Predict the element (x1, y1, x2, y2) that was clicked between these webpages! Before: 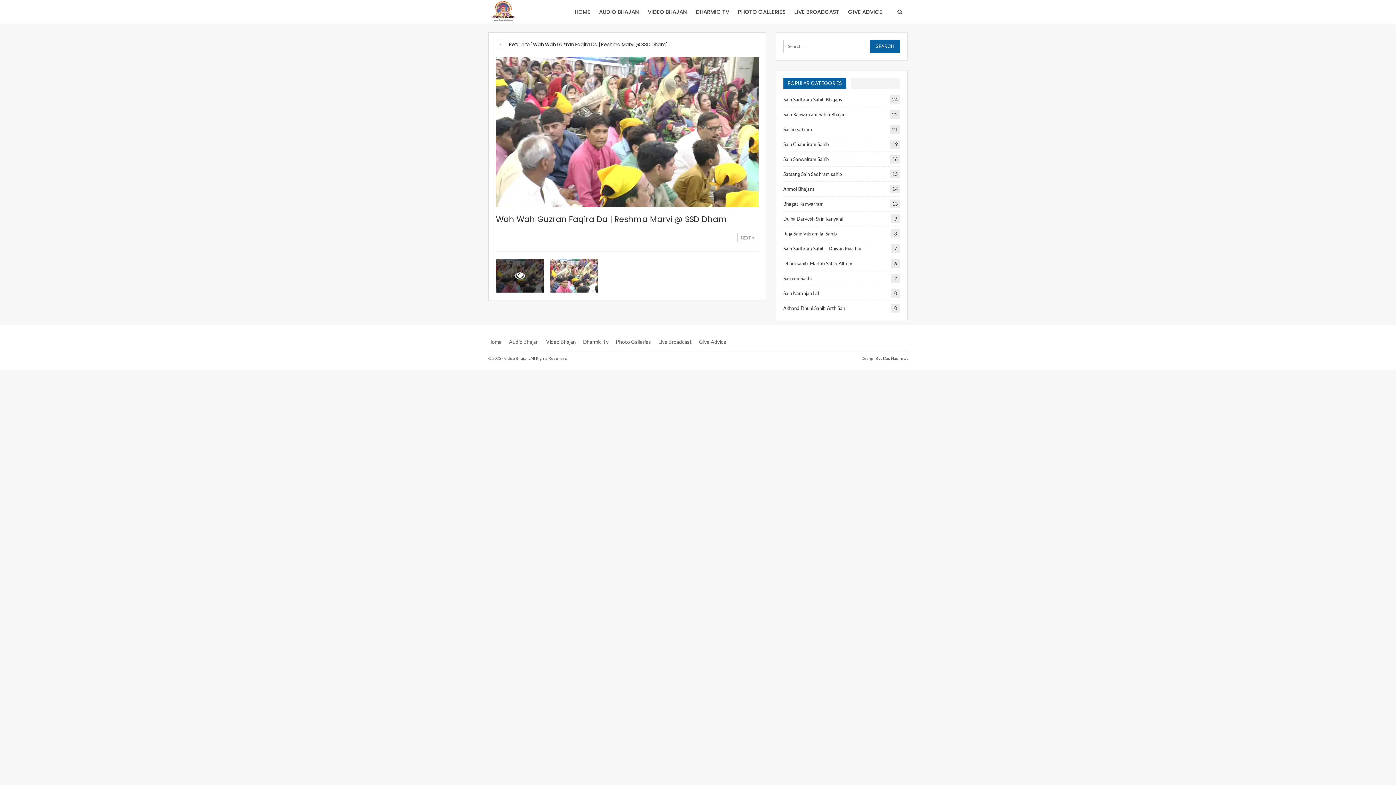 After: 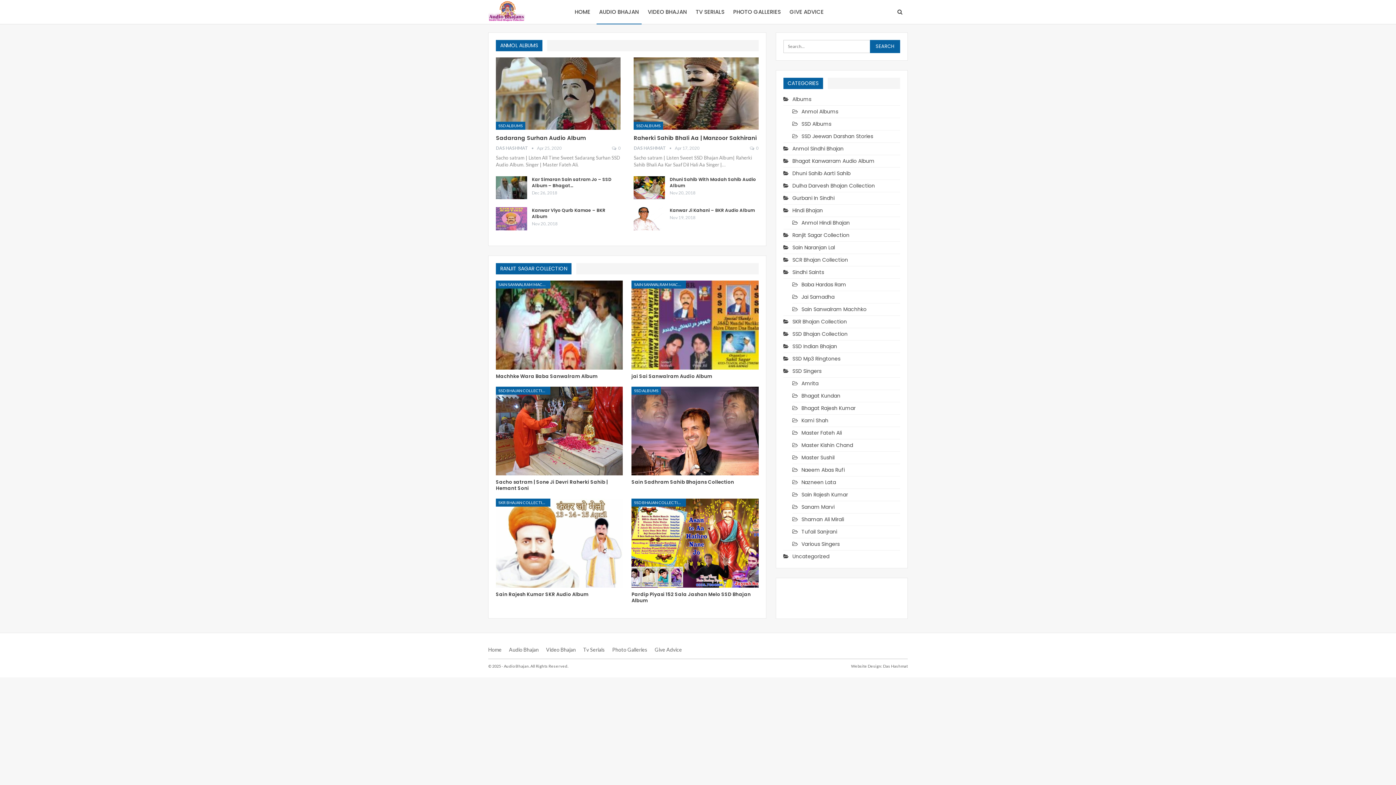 Action: label: AUDIO BHAJAN bbox: (596, 0, 641, 24)